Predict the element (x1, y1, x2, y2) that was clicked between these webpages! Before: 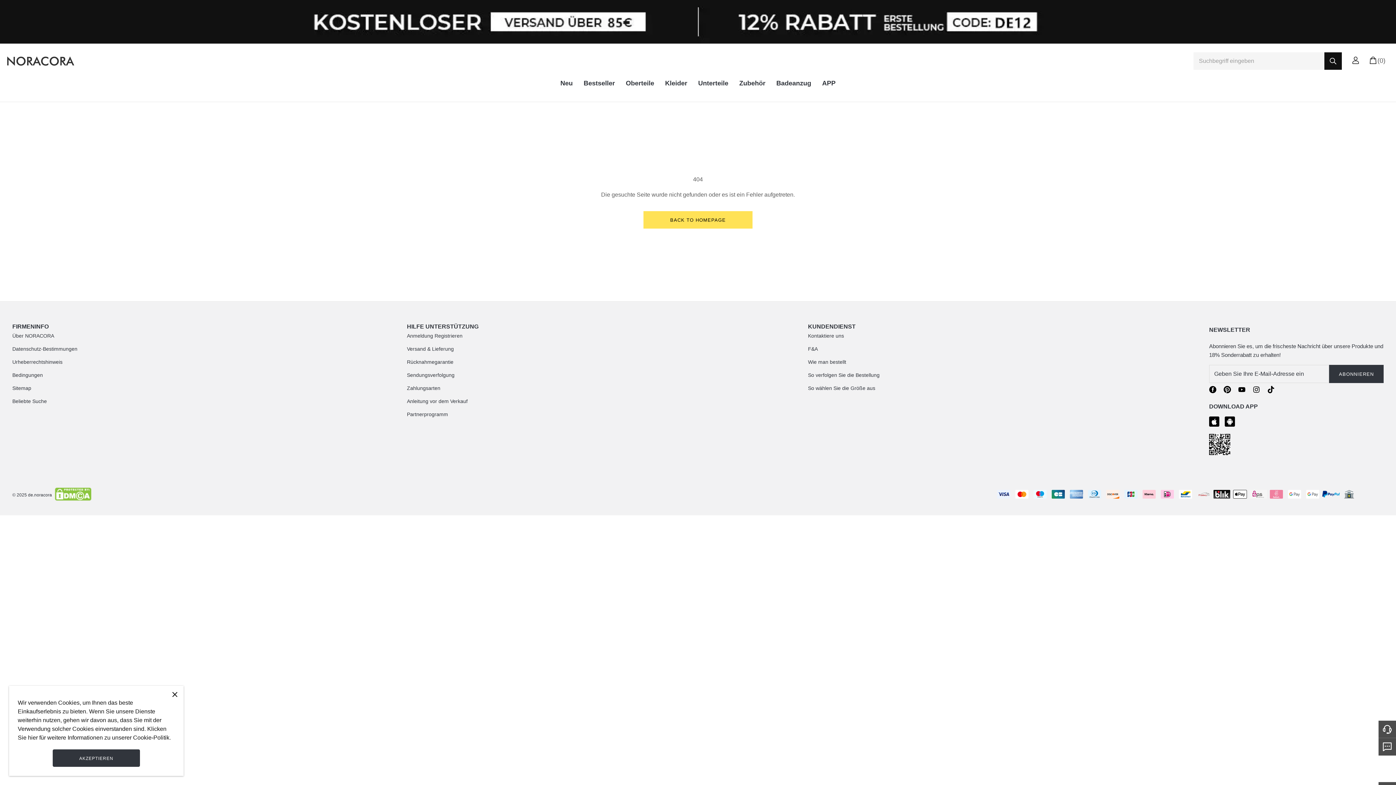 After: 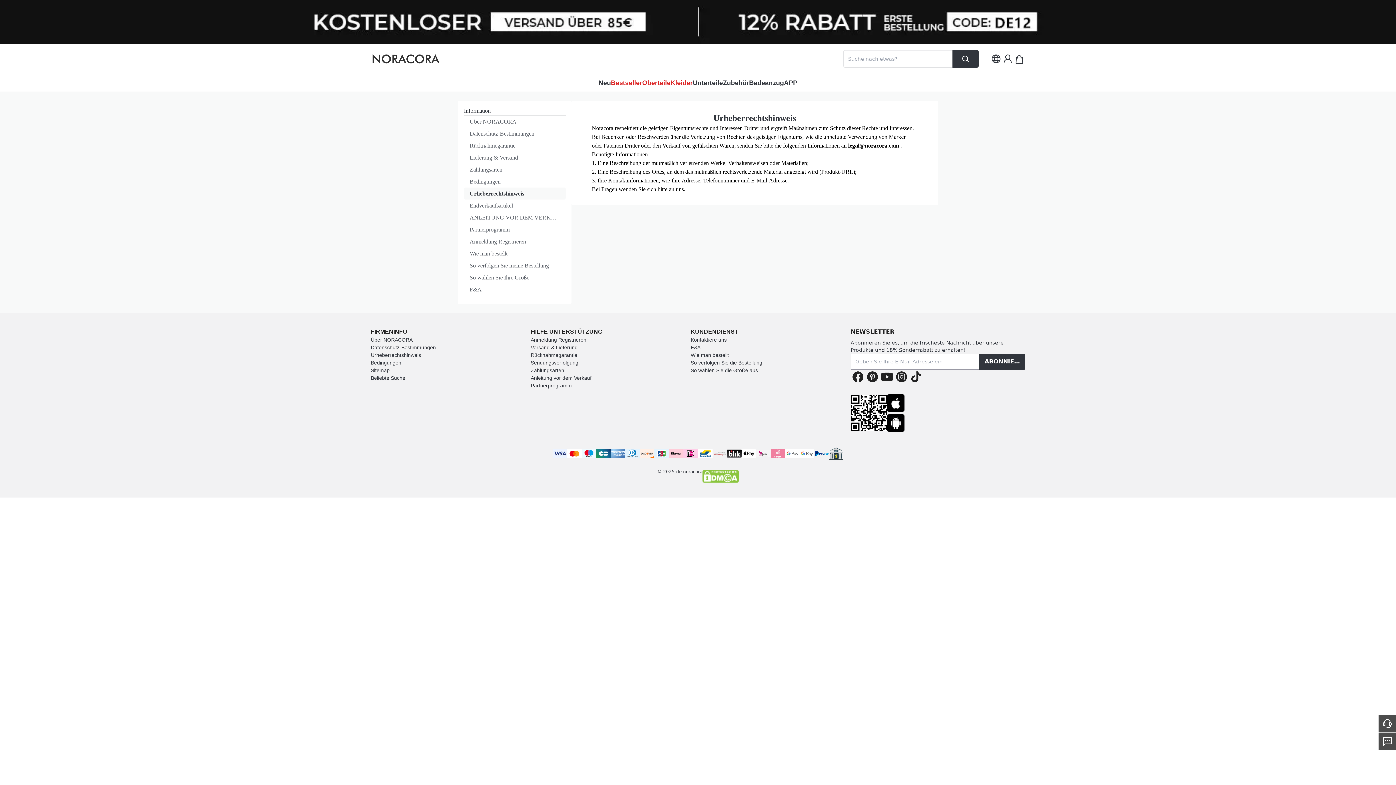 Action: label: Urheberrechtshinweis bbox: (12, 359, 62, 365)